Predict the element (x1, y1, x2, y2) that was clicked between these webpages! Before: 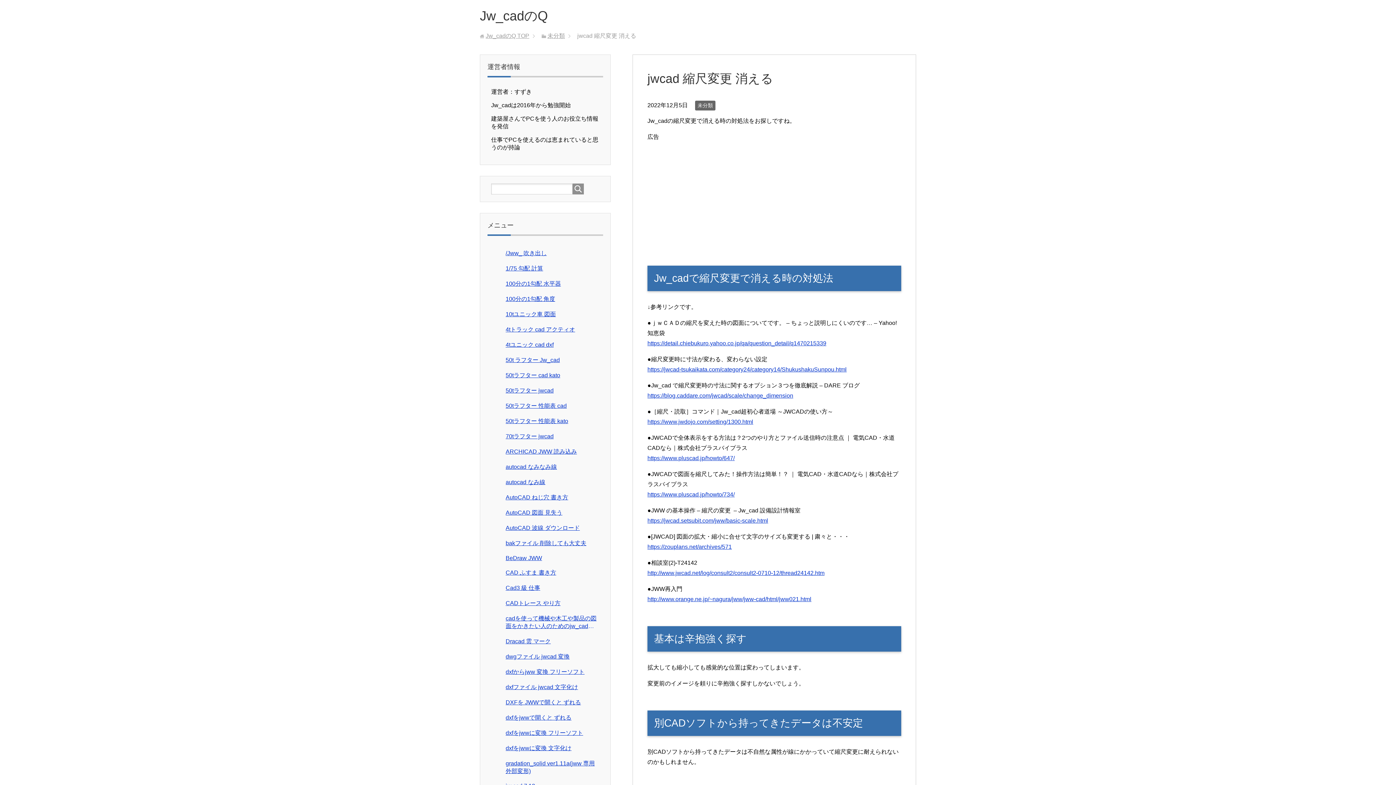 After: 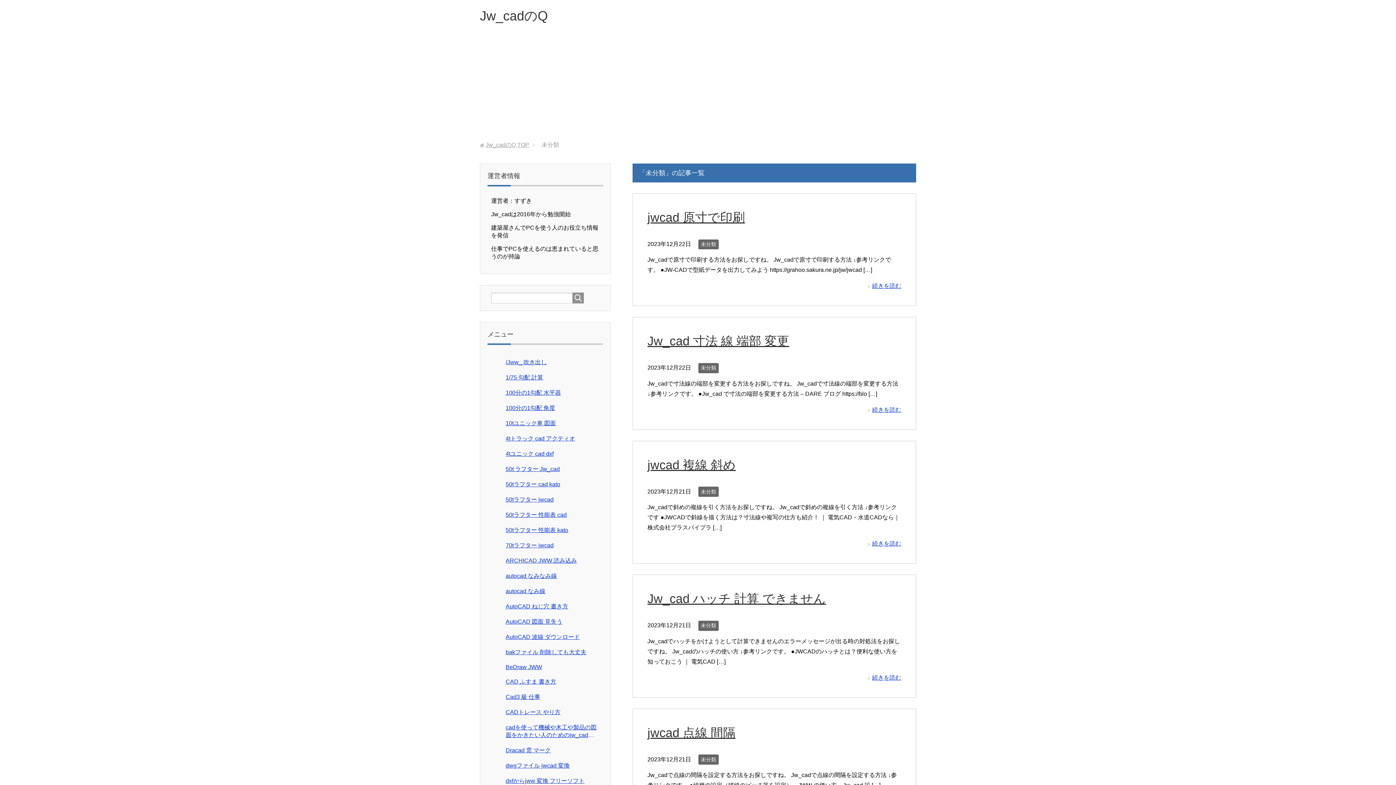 Action: bbox: (547, 32, 565, 38) label: 未分類